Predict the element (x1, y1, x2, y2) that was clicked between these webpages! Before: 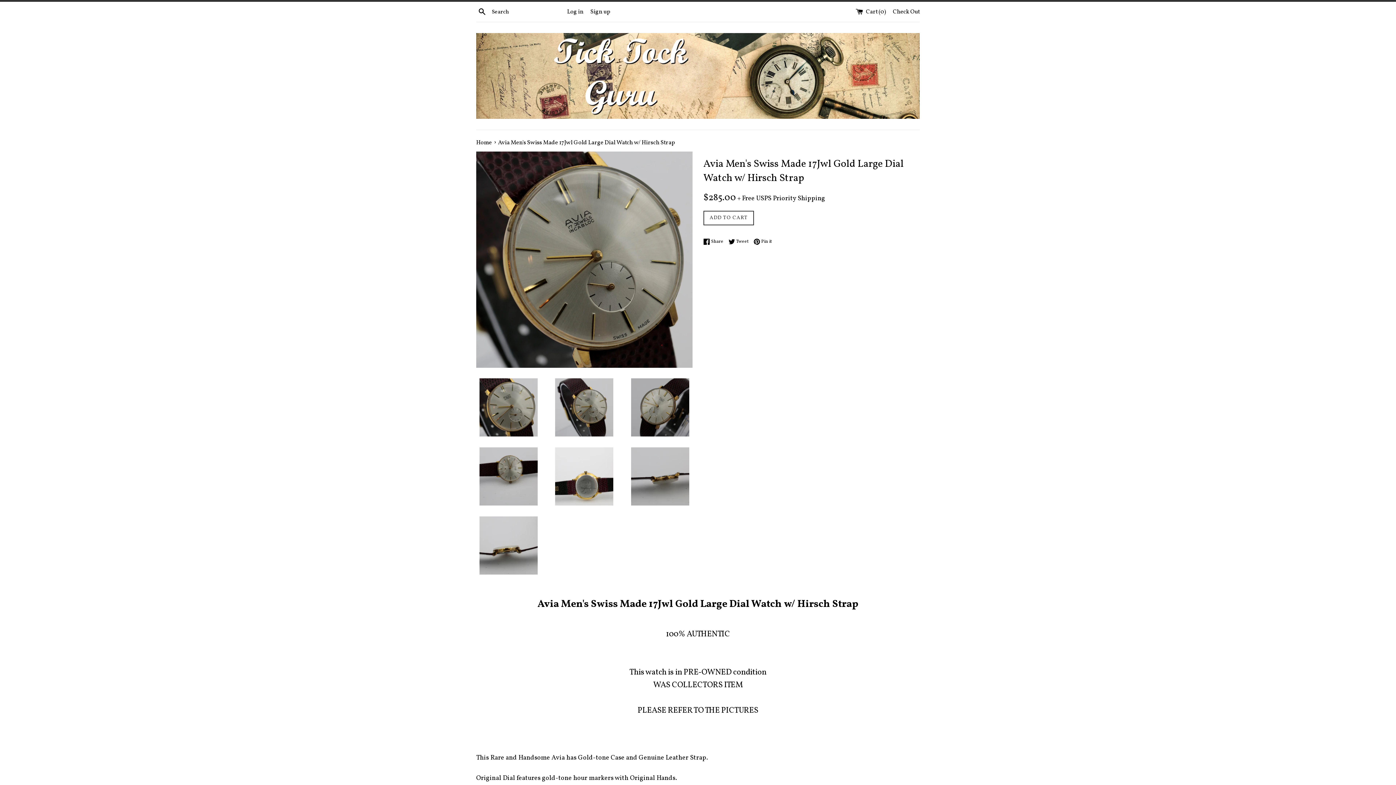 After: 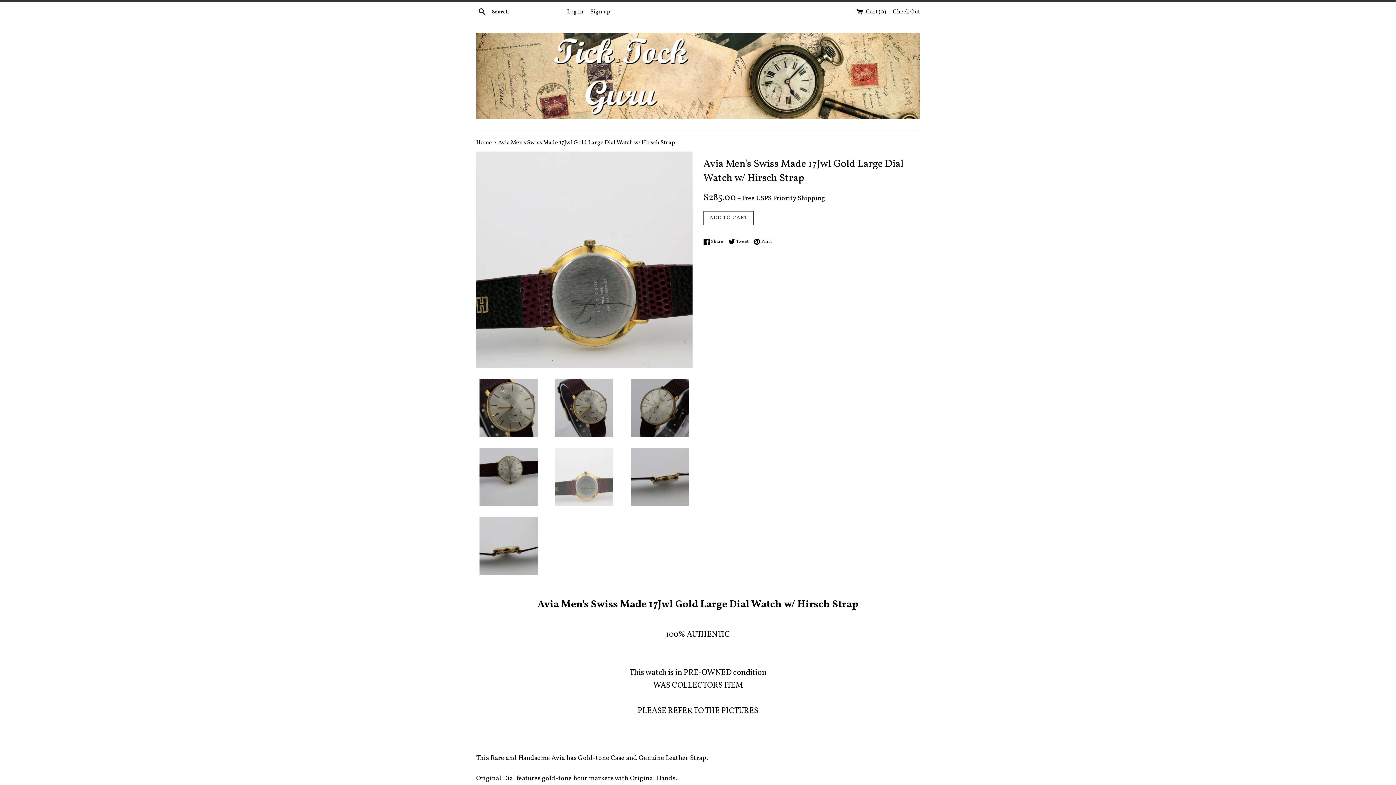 Action: bbox: (552, 447, 616, 505)